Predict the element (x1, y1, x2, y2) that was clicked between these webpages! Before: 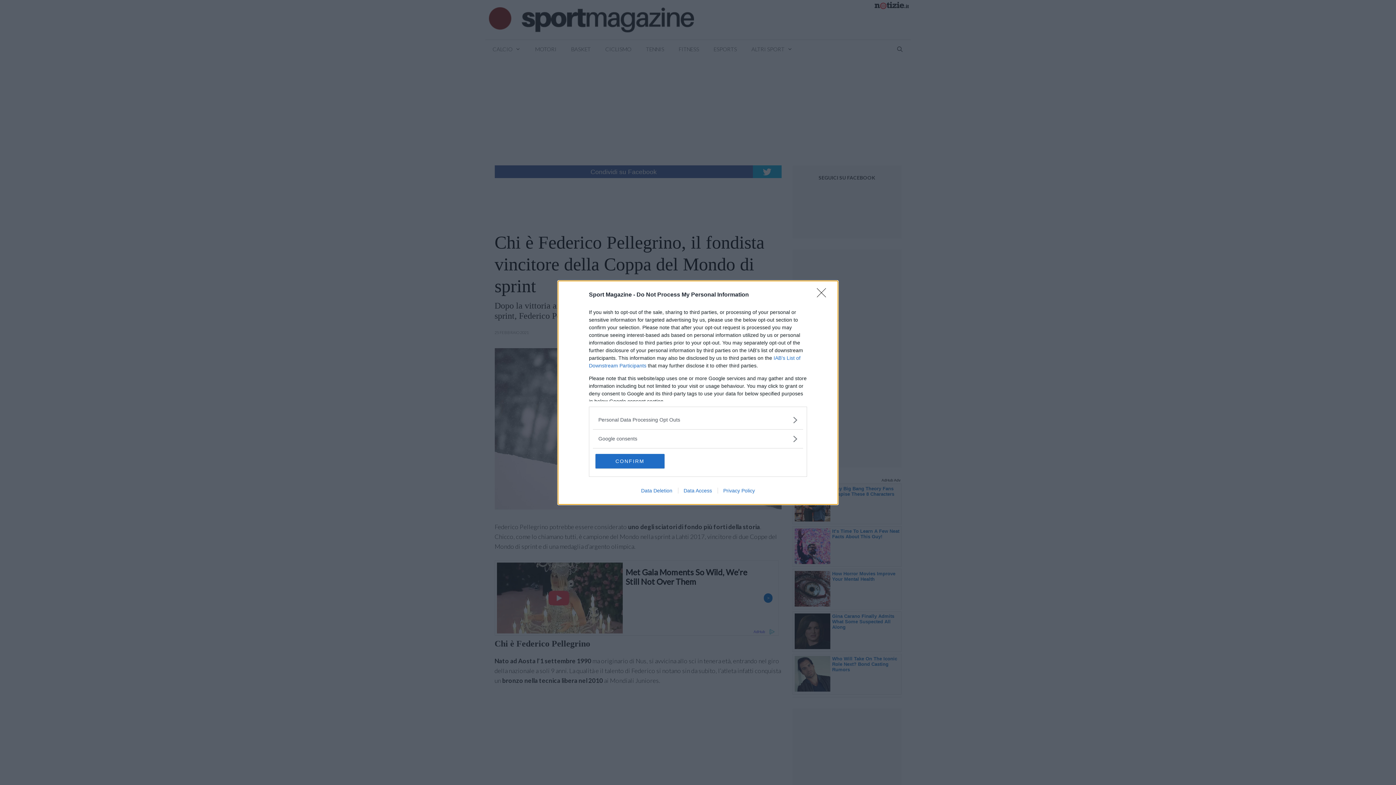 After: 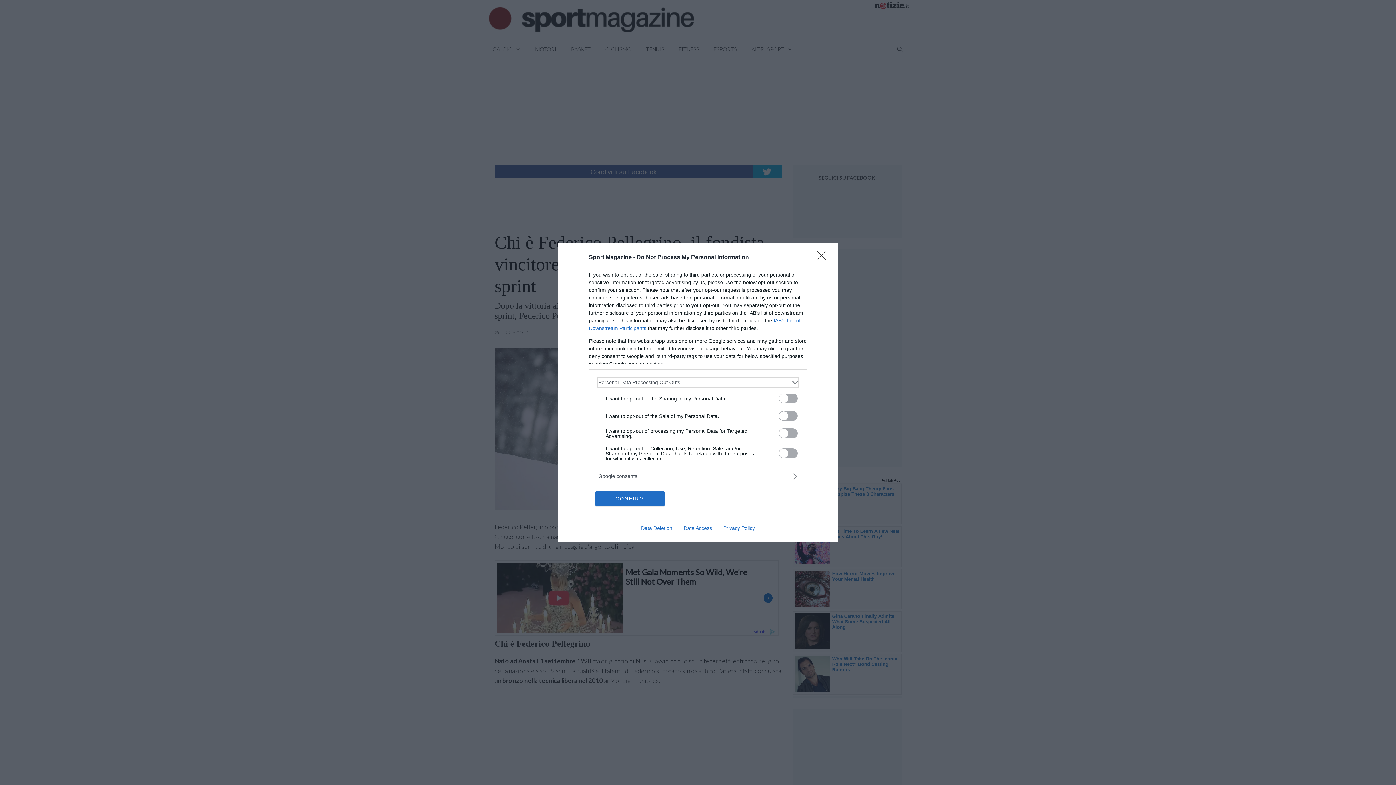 Action: bbox: (598, 416, 797, 423) label: Opt-Outs